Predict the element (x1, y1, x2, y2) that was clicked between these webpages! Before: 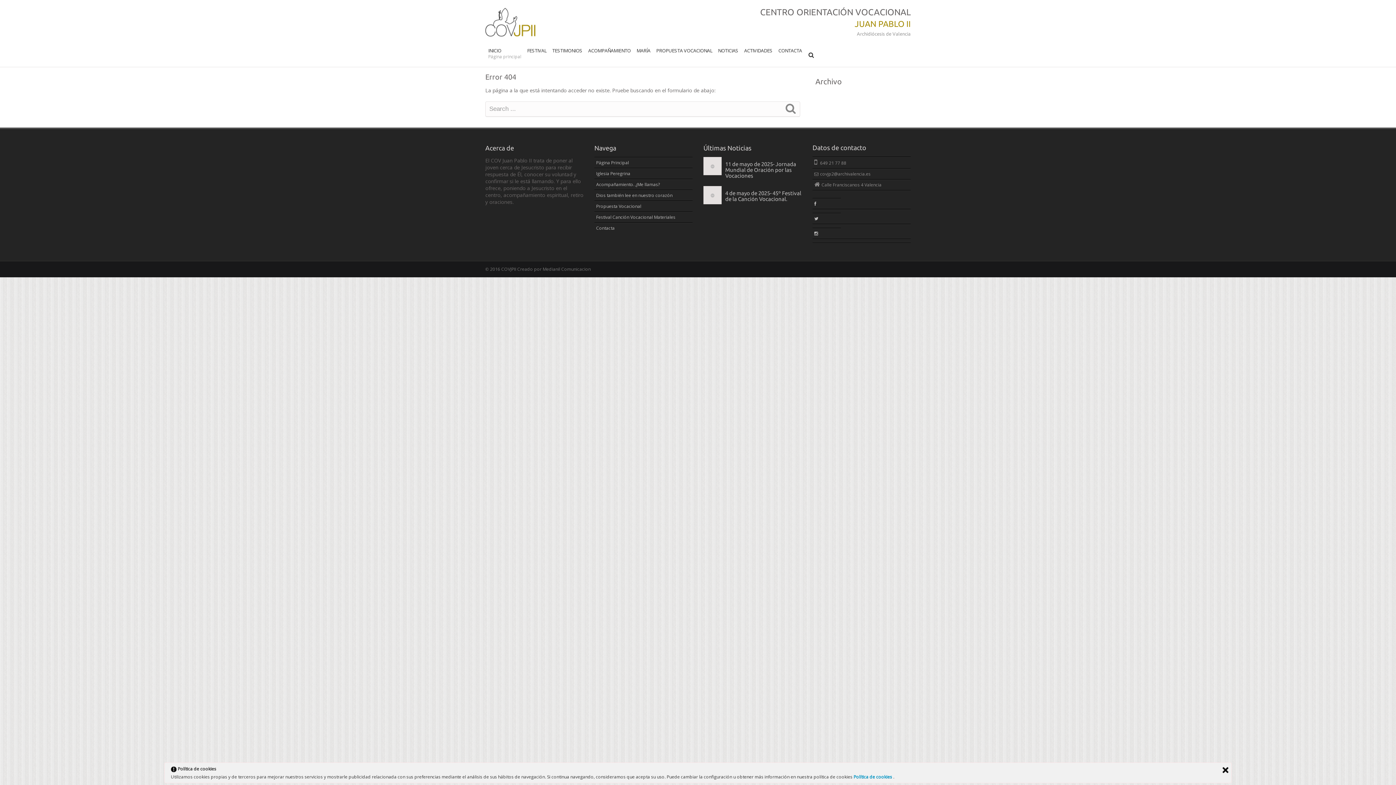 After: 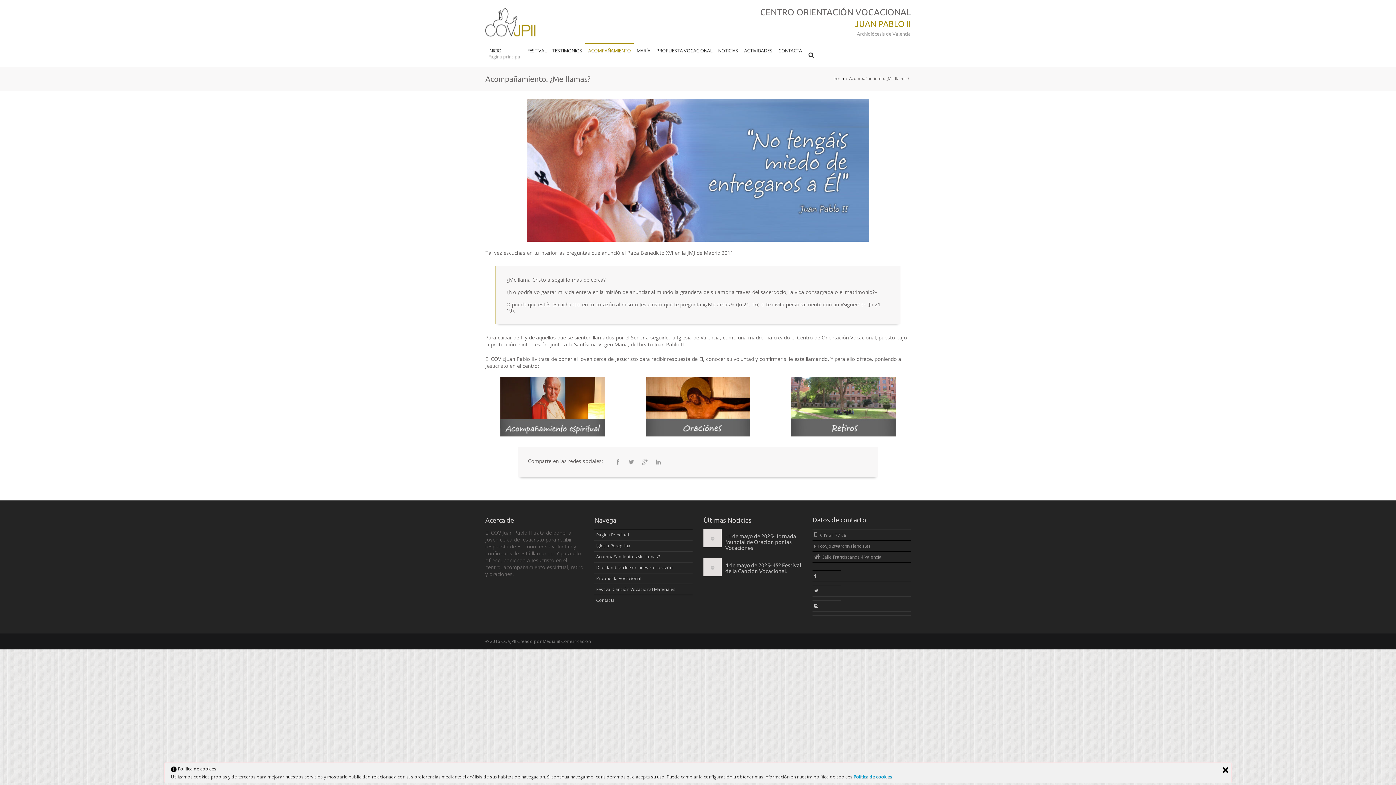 Action: label: Acompañamiento. ¿Me llamas? bbox: (596, 181, 660, 187)